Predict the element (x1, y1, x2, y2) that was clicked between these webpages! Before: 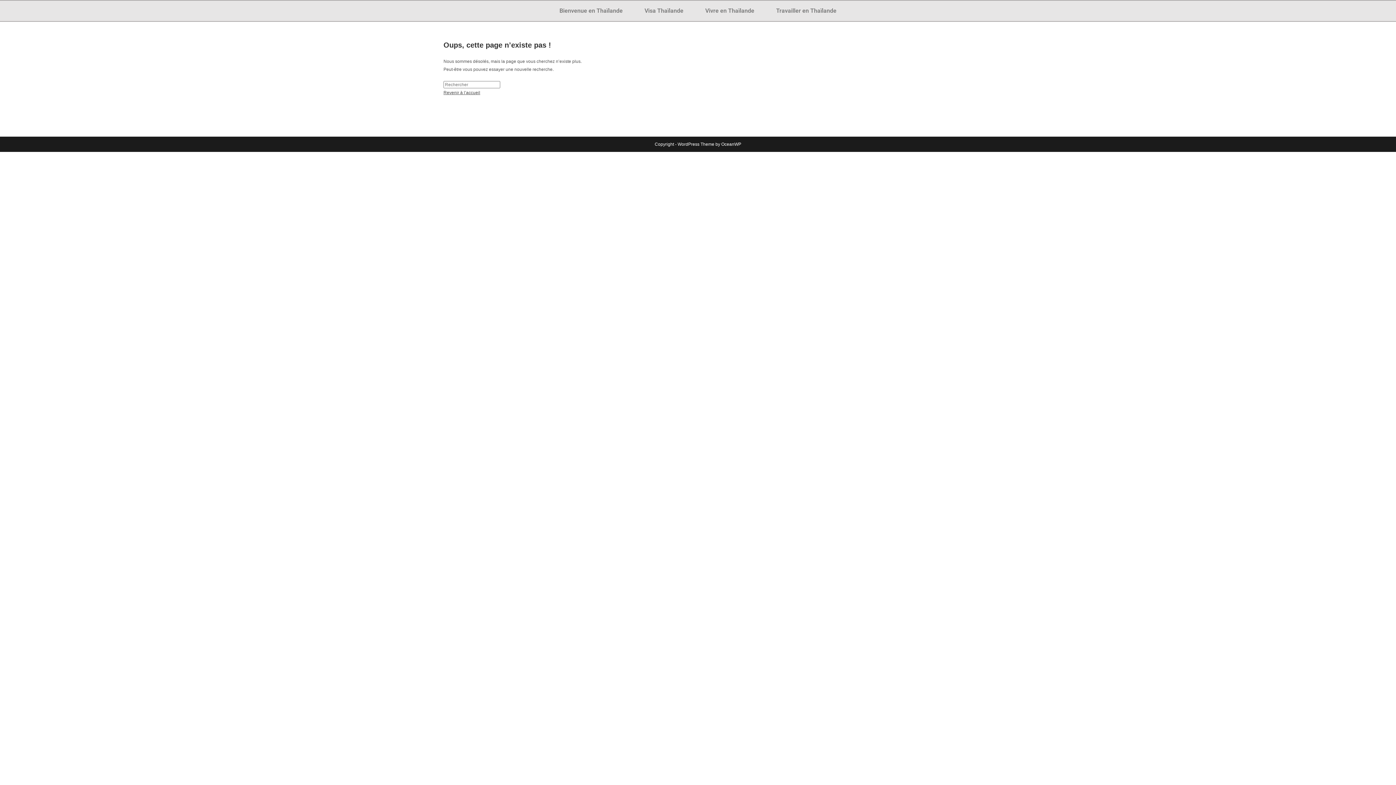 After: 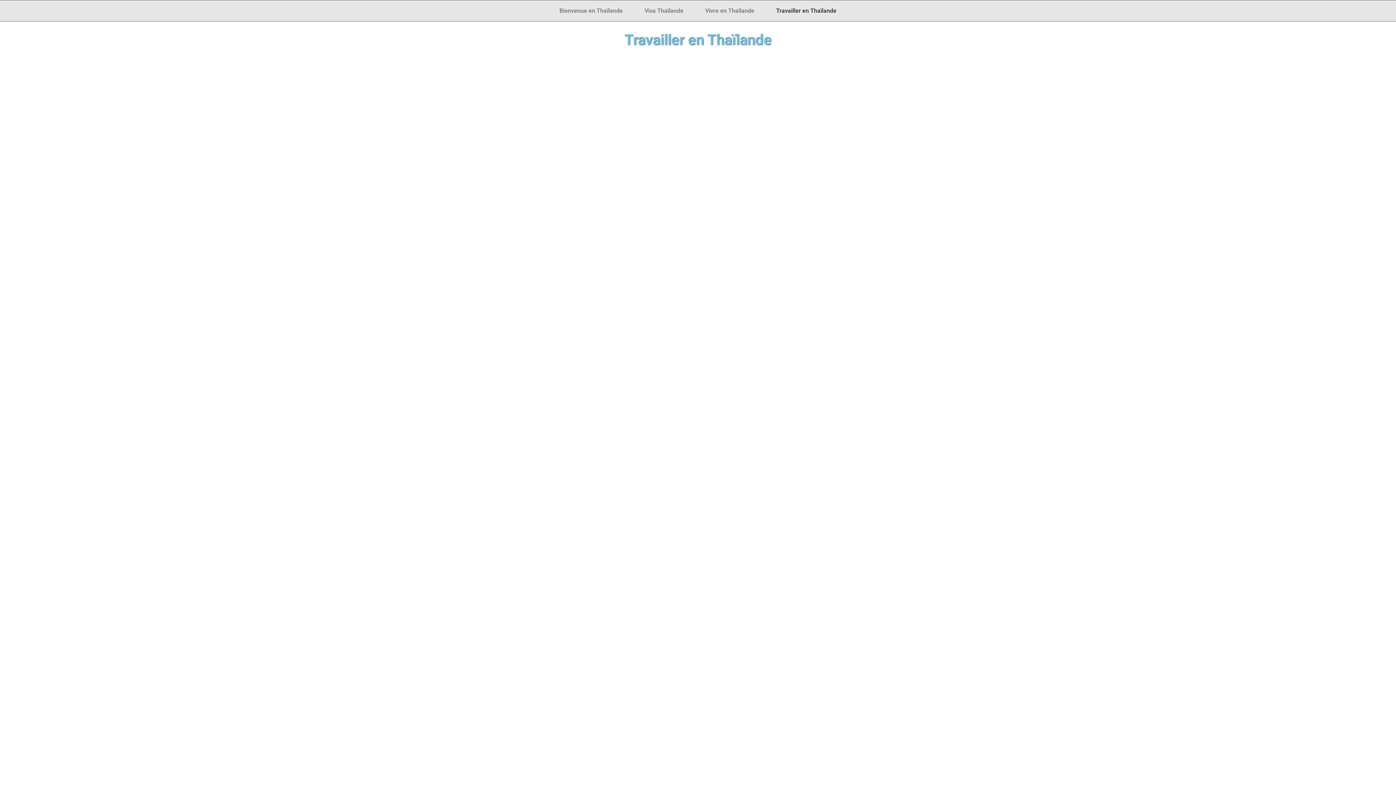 Action: label: Travailler en Thaïlande bbox: (770, 4, 842, 17)